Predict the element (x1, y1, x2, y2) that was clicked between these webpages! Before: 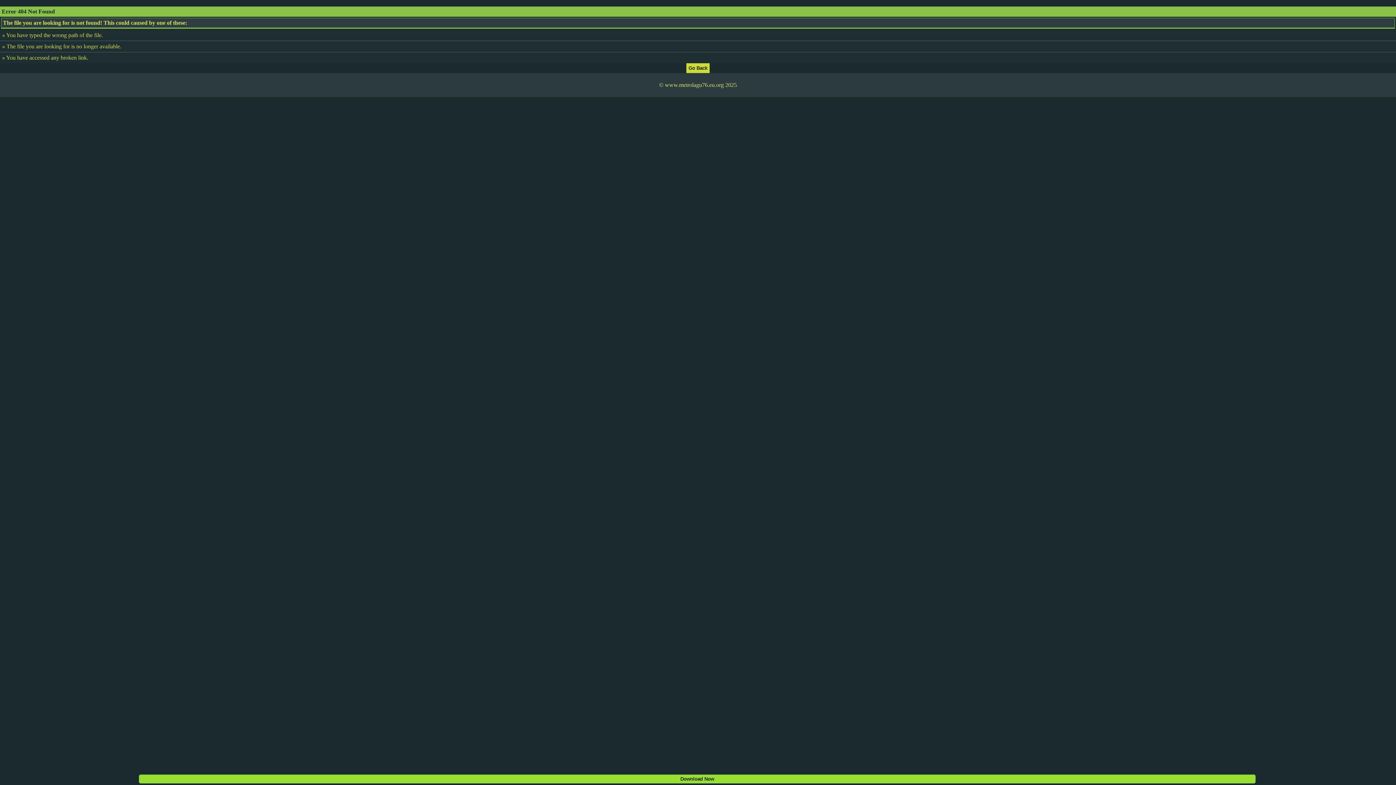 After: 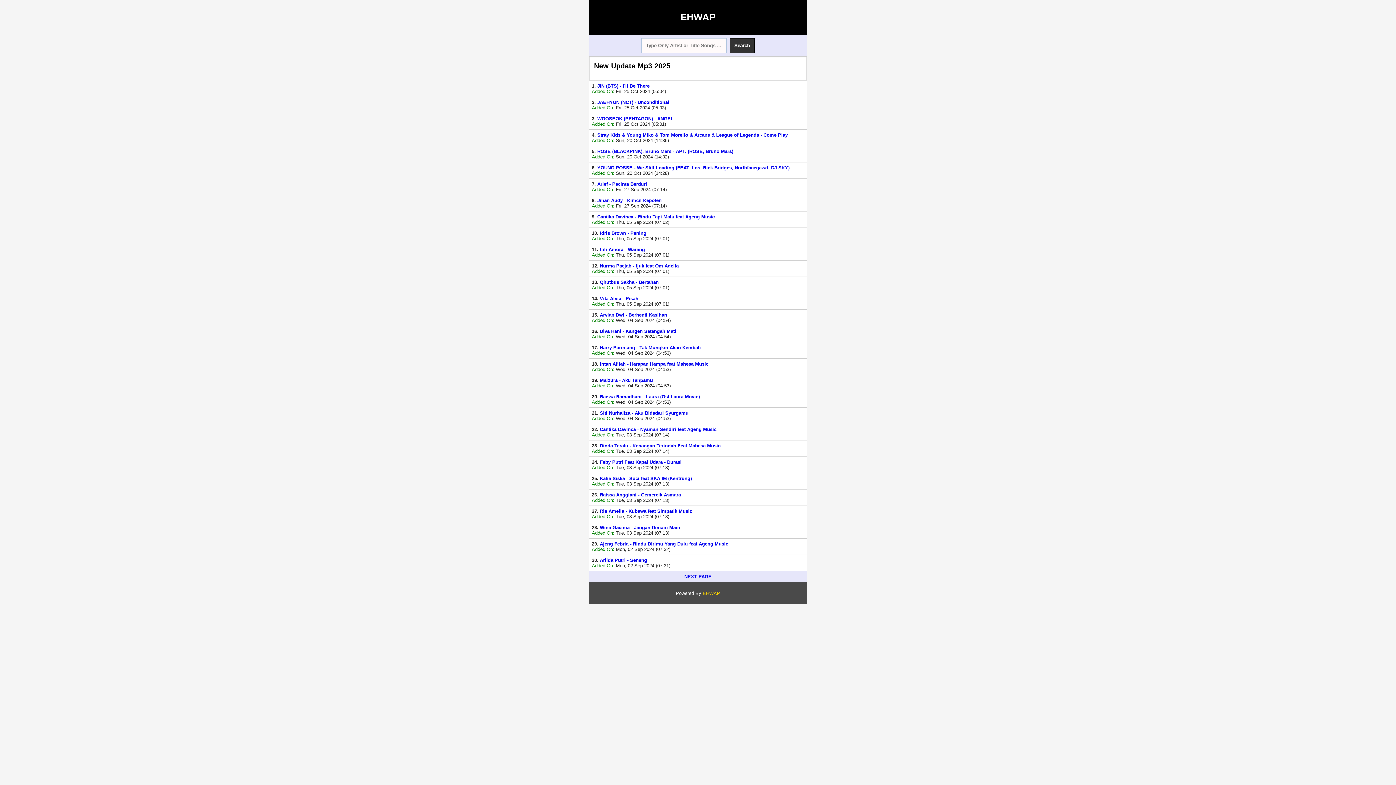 Action: bbox: (686, 64, 709, 70)